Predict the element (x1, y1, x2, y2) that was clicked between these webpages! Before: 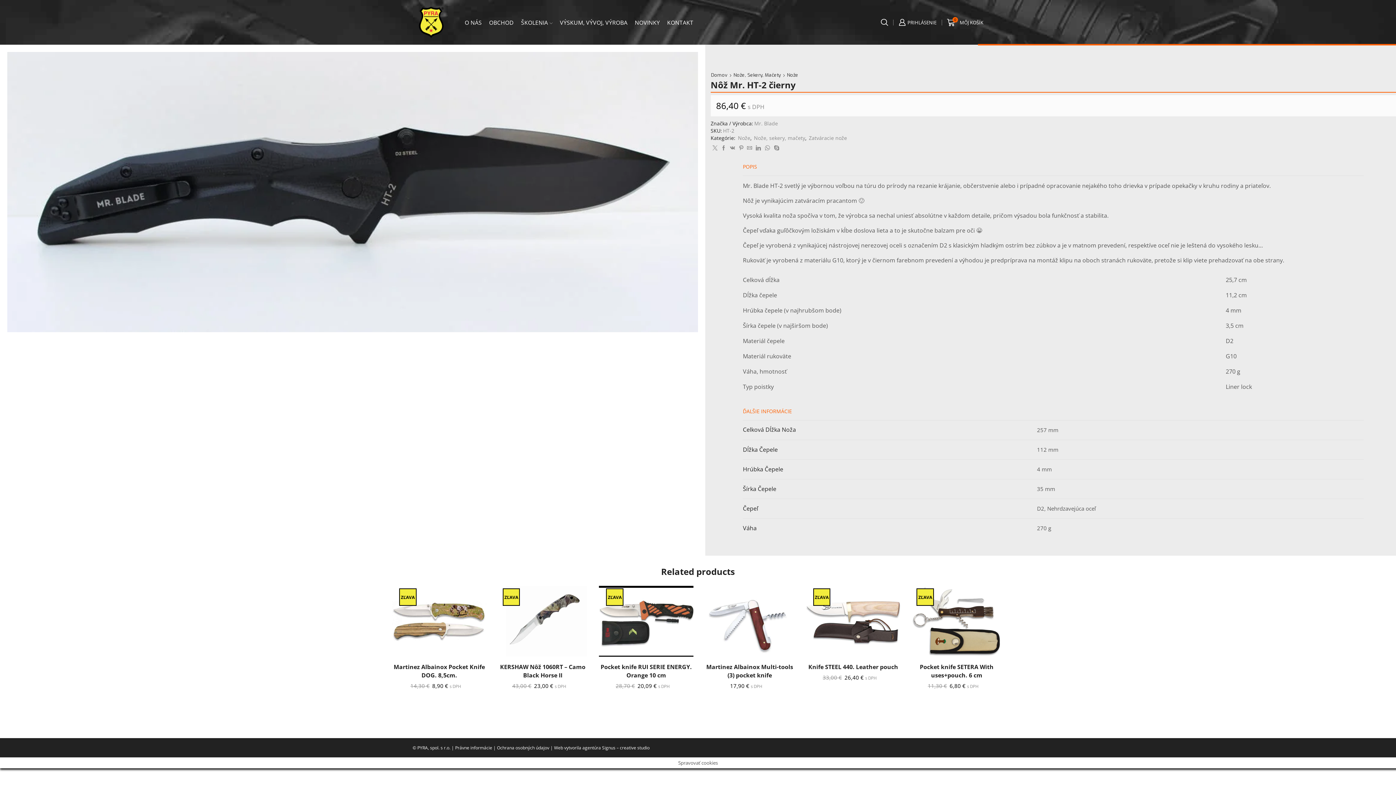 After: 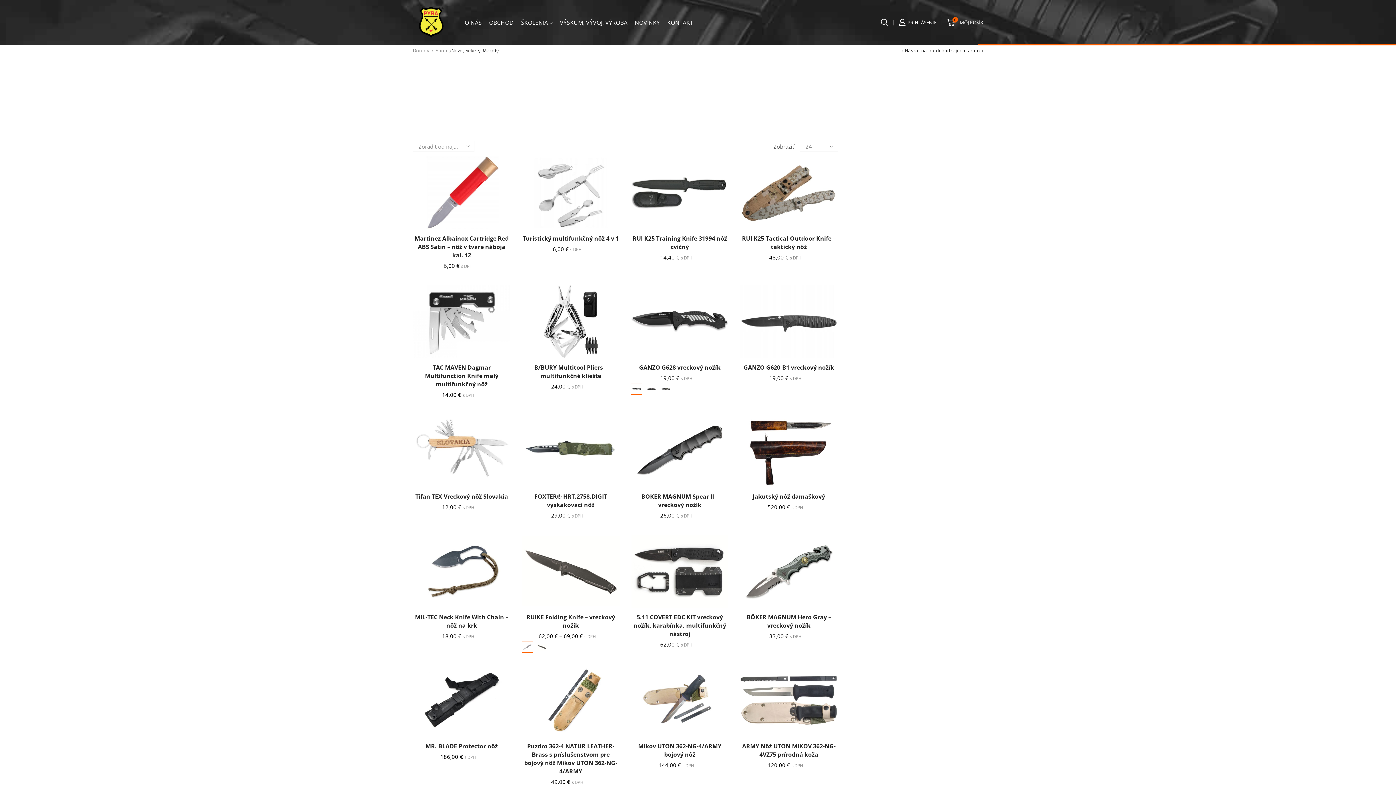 Action: bbox: (753, 134, 805, 141) label: Nože, sekery, mačety